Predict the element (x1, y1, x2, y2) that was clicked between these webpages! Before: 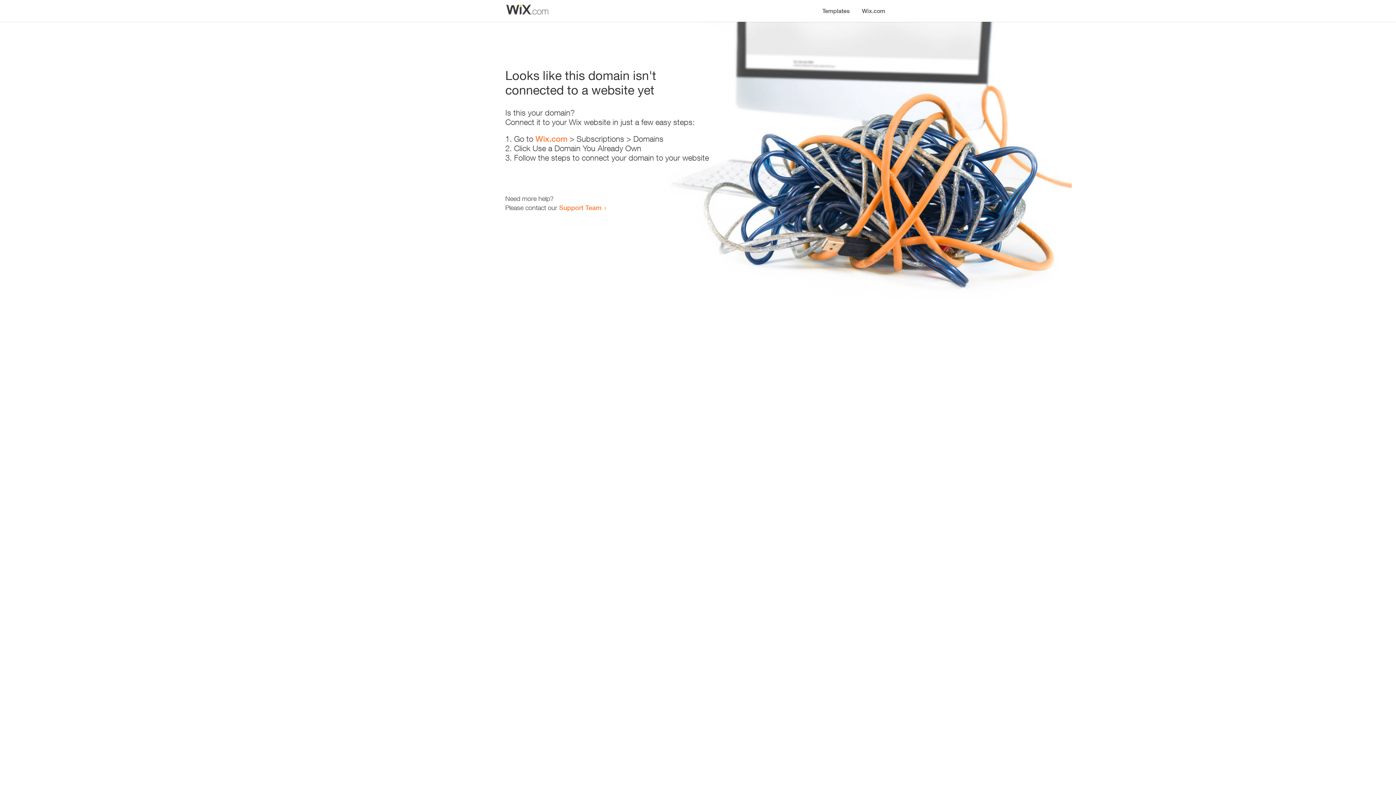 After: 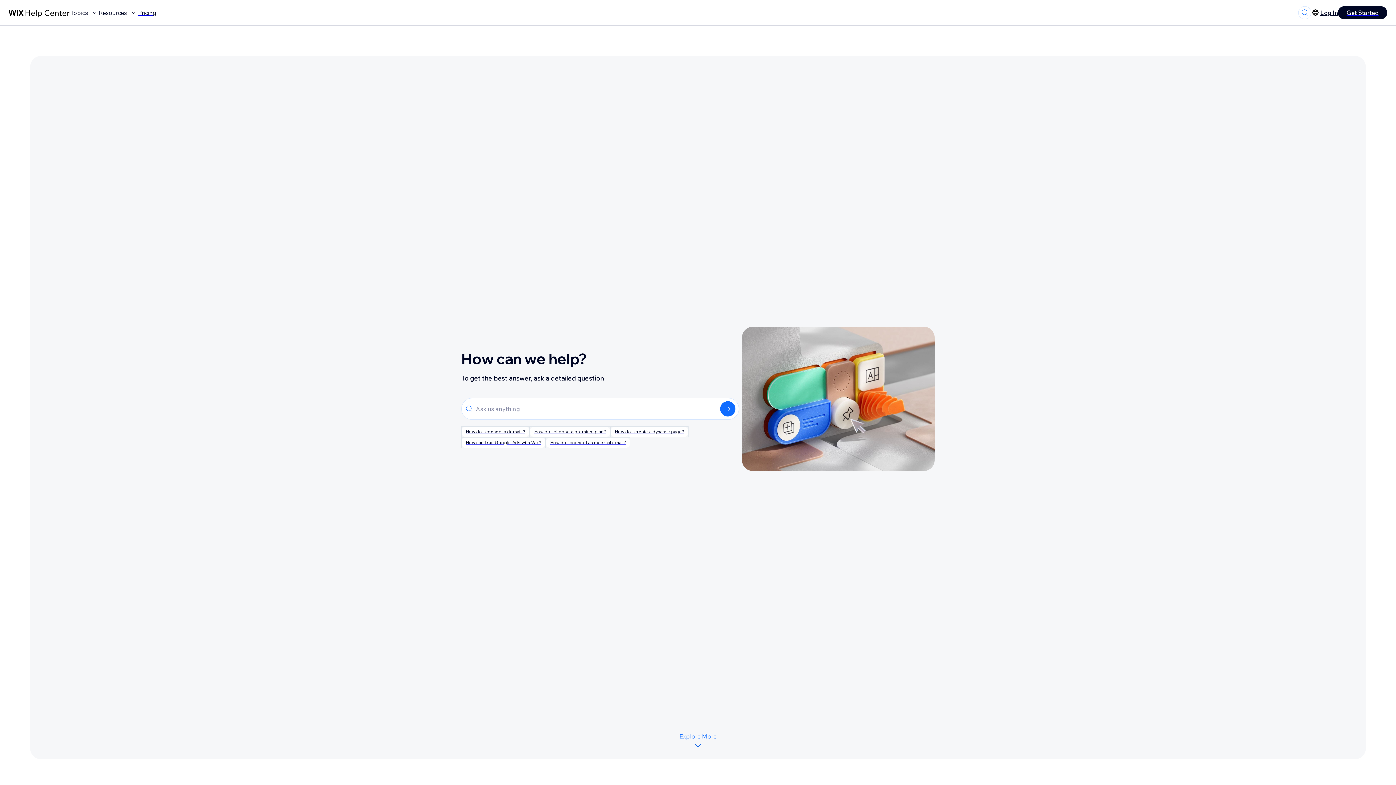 Action: bbox: (559, 203, 601, 211) label: Support Team